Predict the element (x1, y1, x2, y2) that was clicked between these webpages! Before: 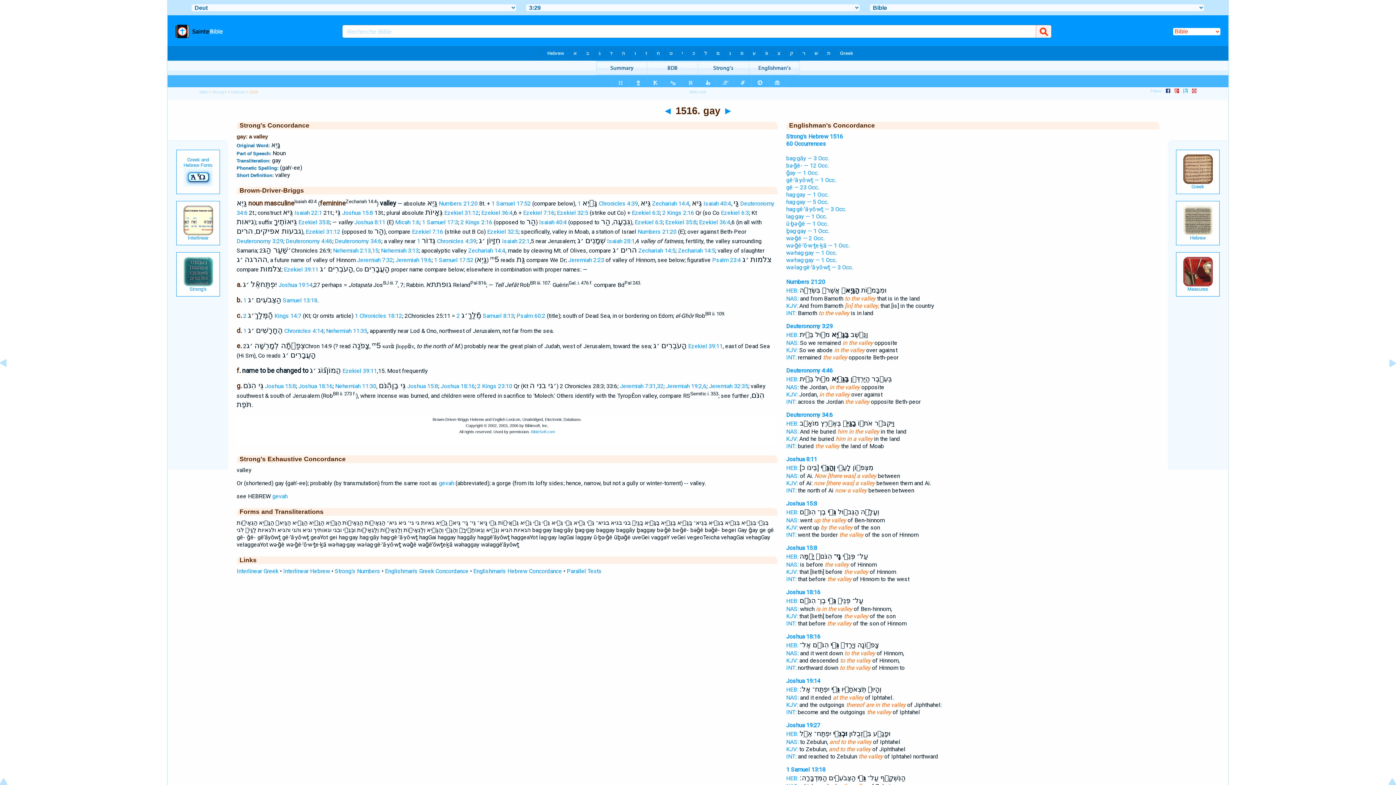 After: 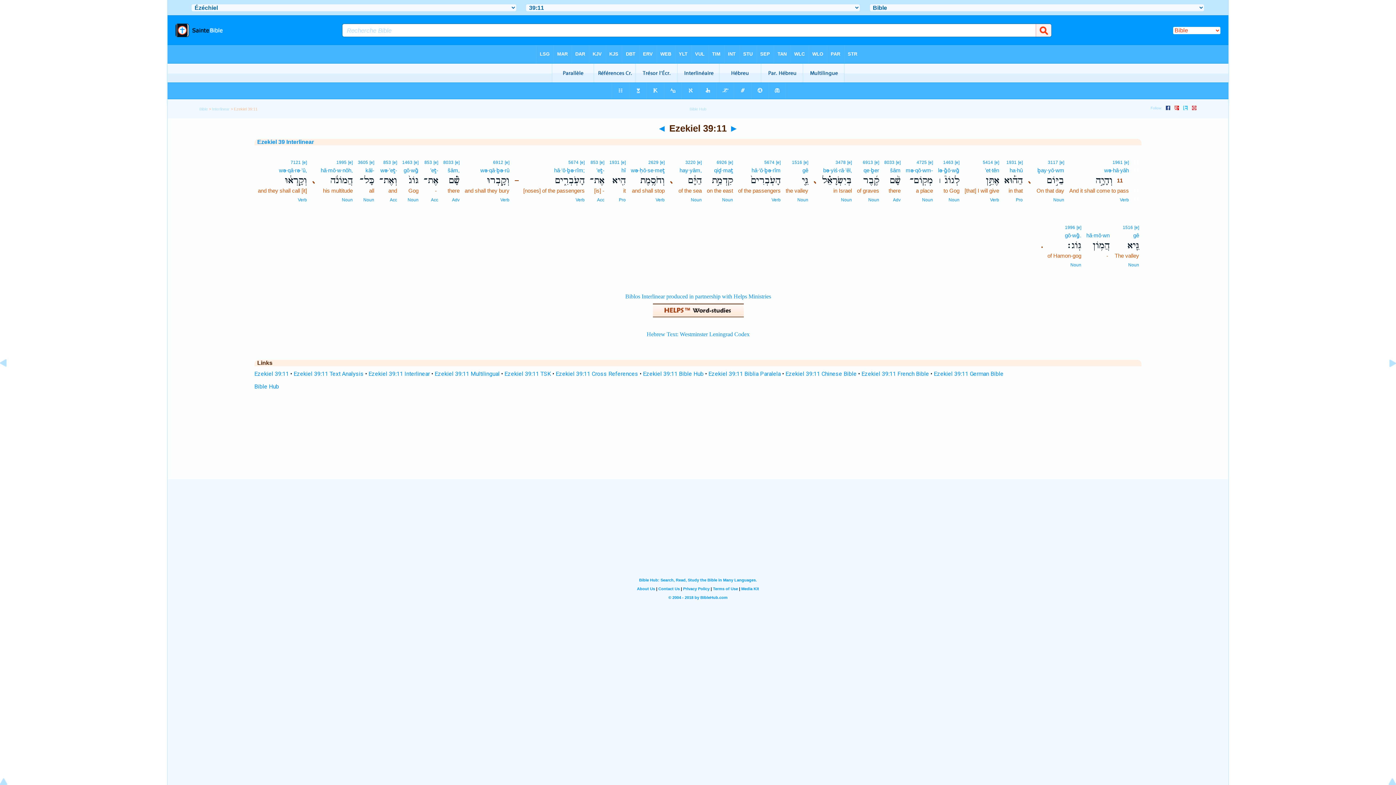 Action: label: Ezekiel 39:11 bbox: (284, 266, 318, 273)